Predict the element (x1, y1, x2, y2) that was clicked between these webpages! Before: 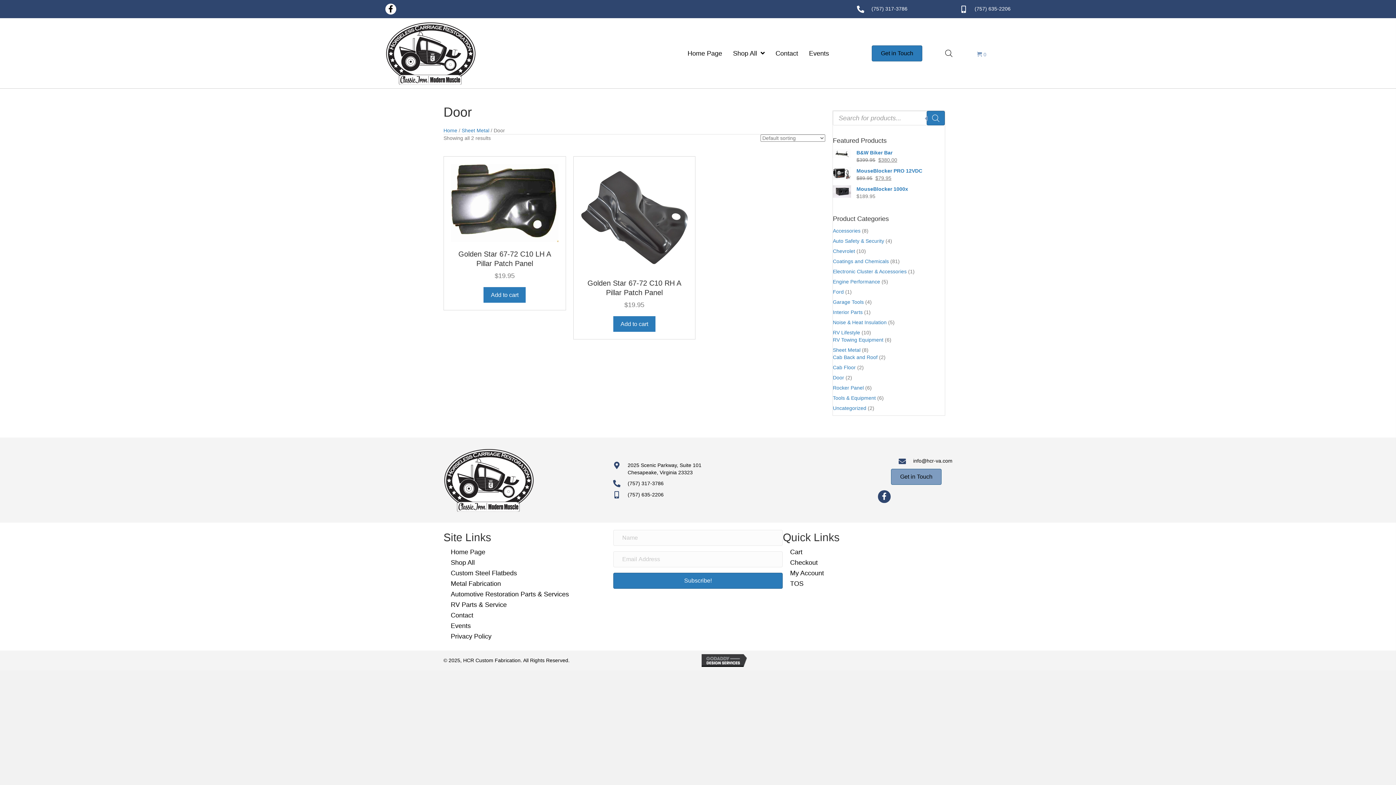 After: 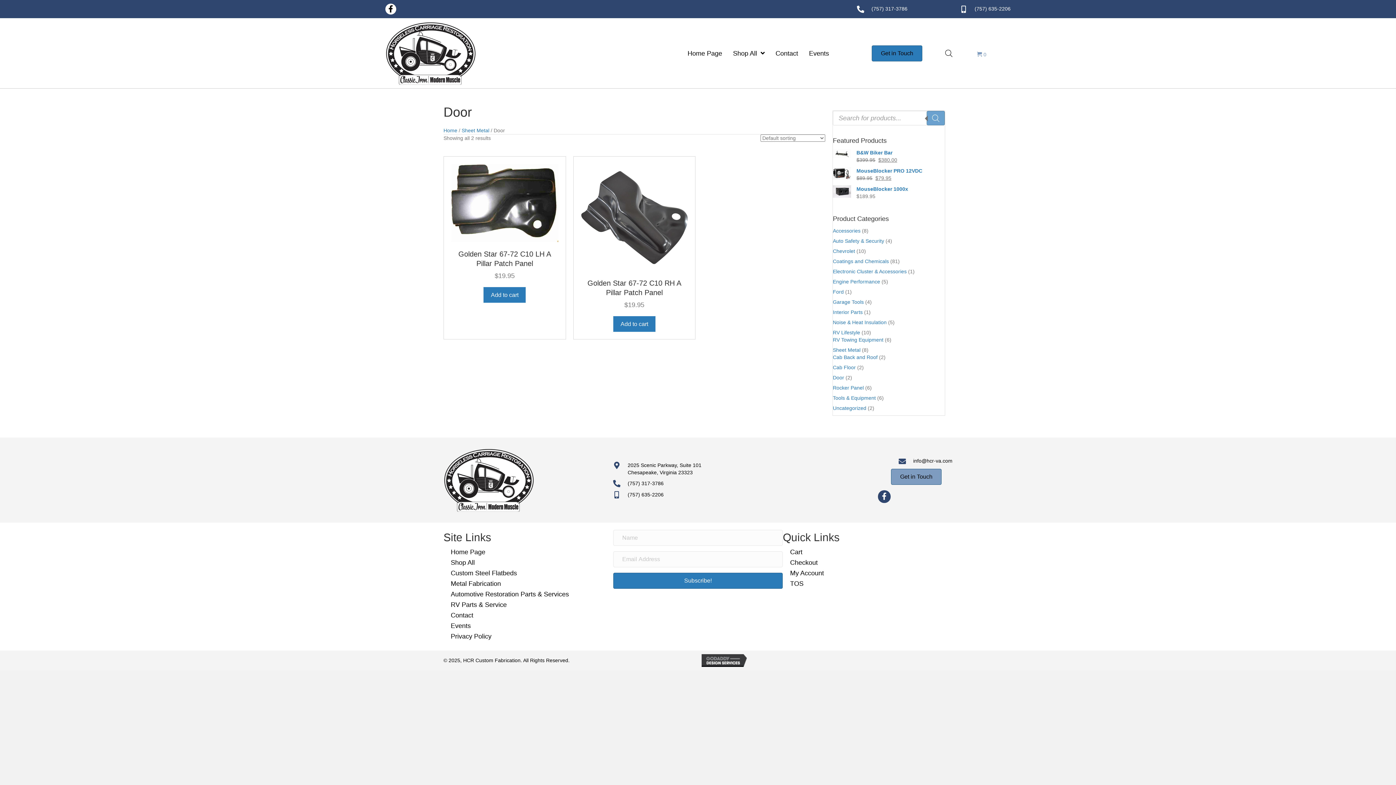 Action: bbox: (926, 111, 945, 125) label: Search